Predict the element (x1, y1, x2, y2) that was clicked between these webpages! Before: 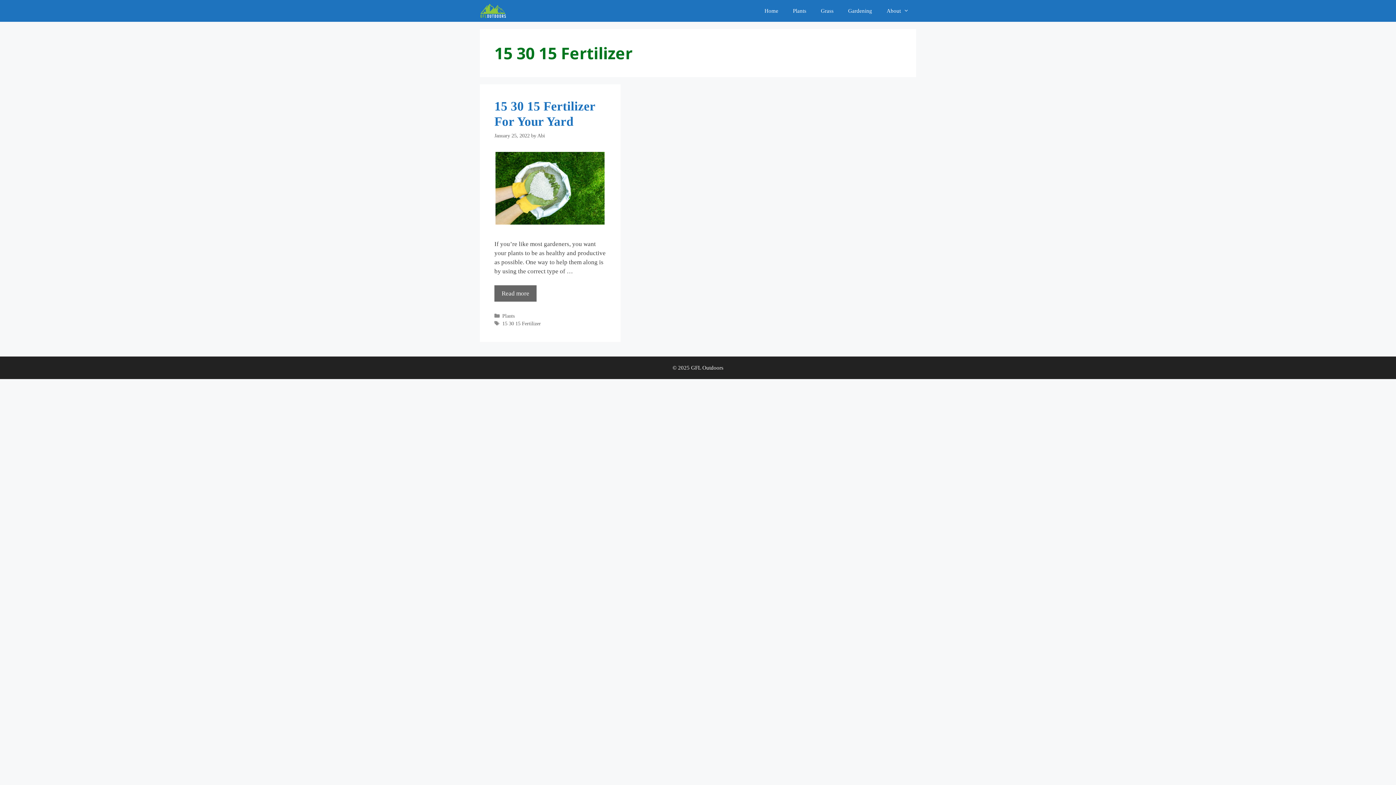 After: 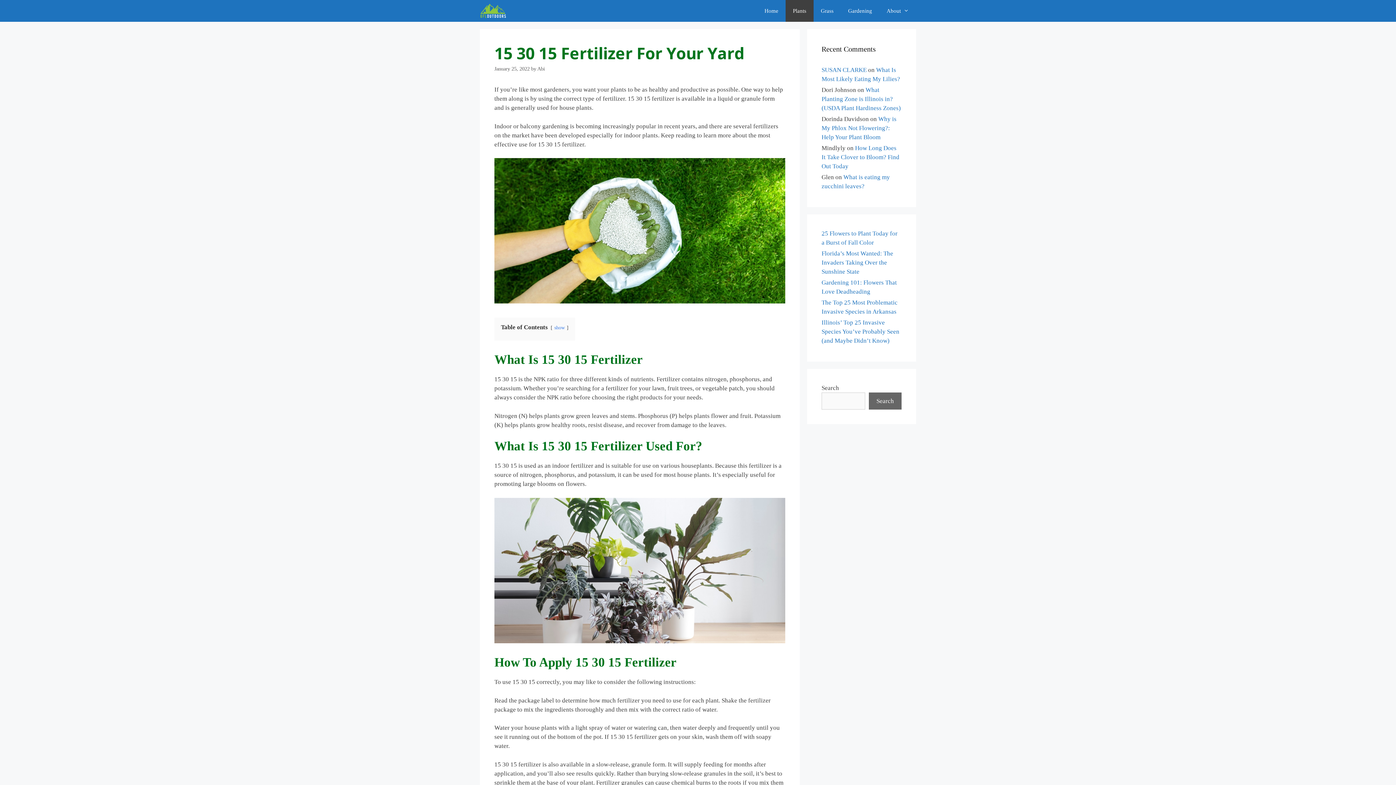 Action: bbox: (495, 219, 604, 226)